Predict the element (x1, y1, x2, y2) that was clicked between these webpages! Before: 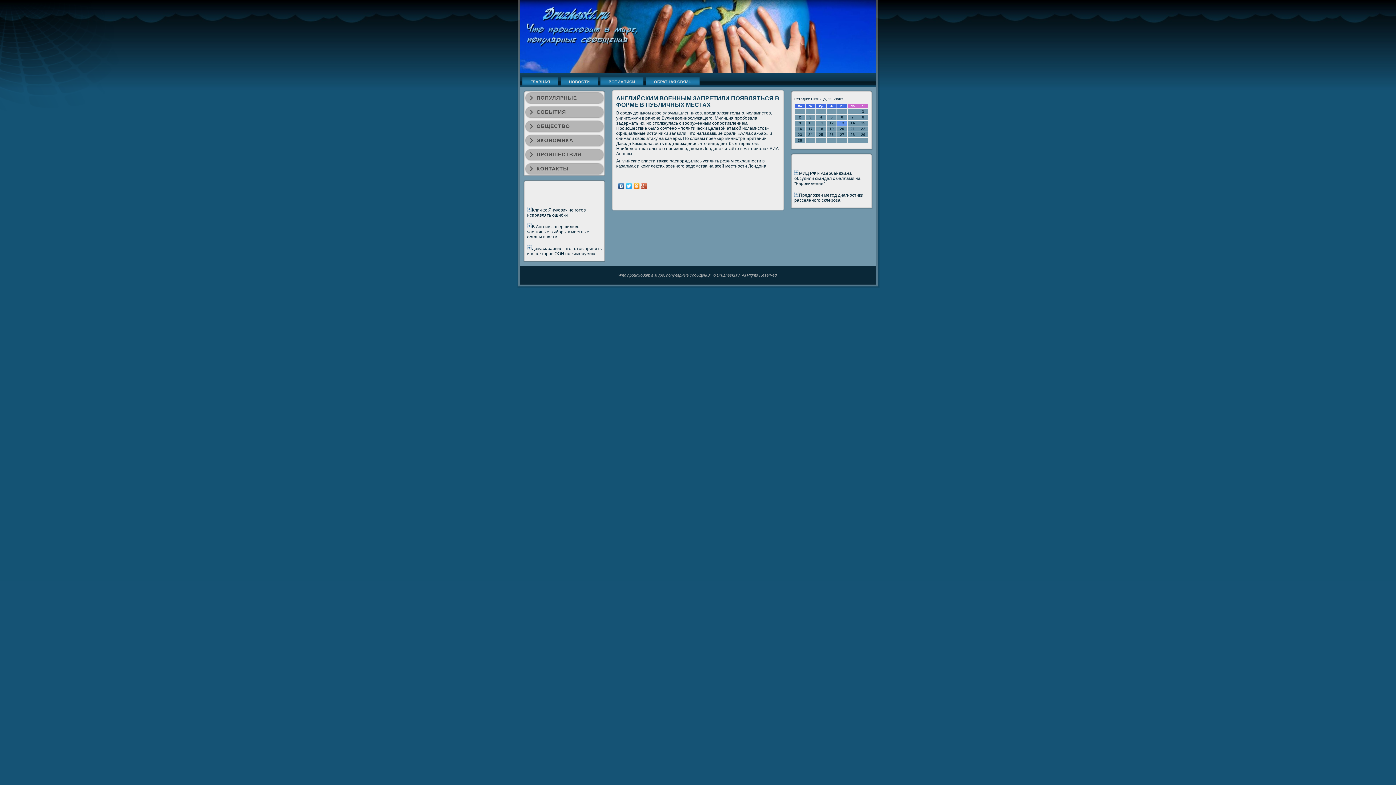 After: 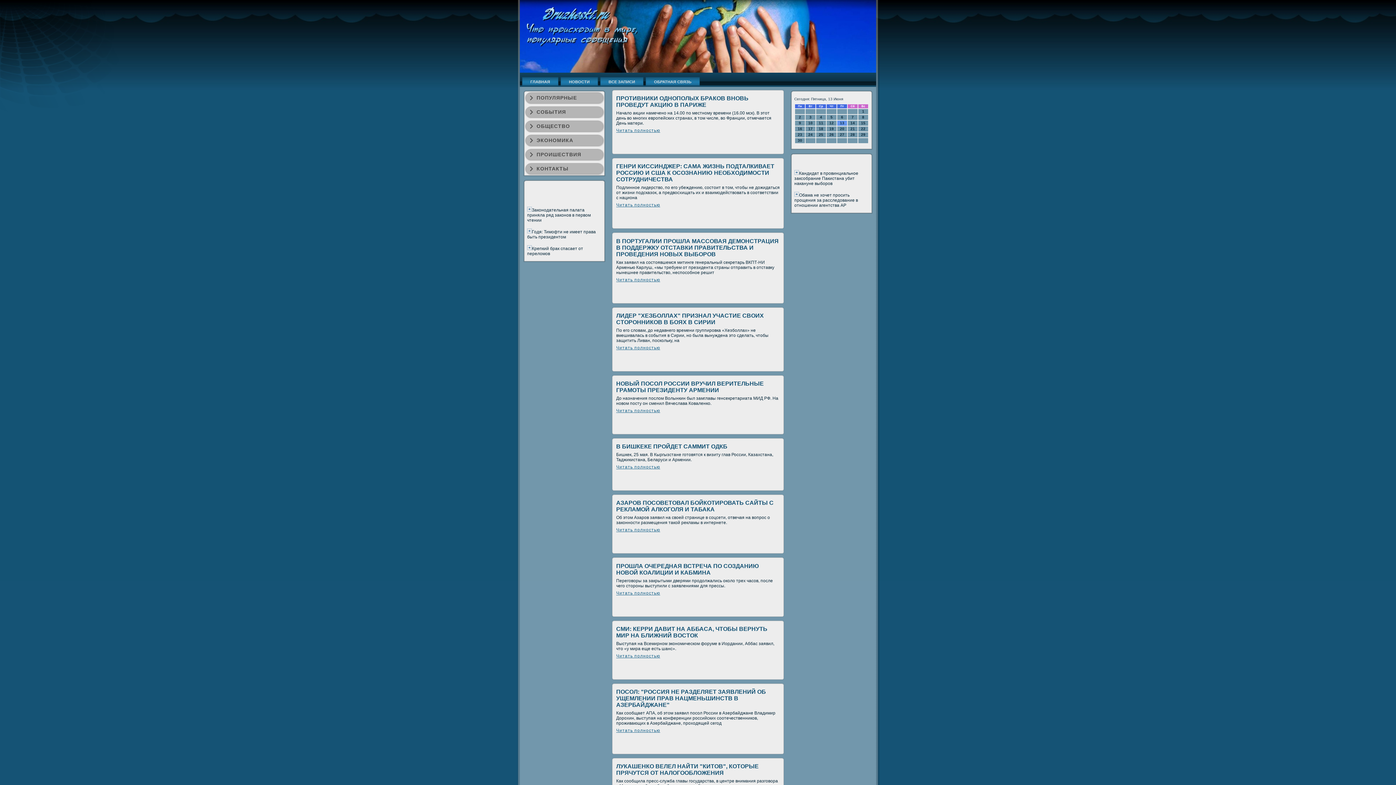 Action: bbox: (560, 77, 598, 86) label: НОВОСТИ